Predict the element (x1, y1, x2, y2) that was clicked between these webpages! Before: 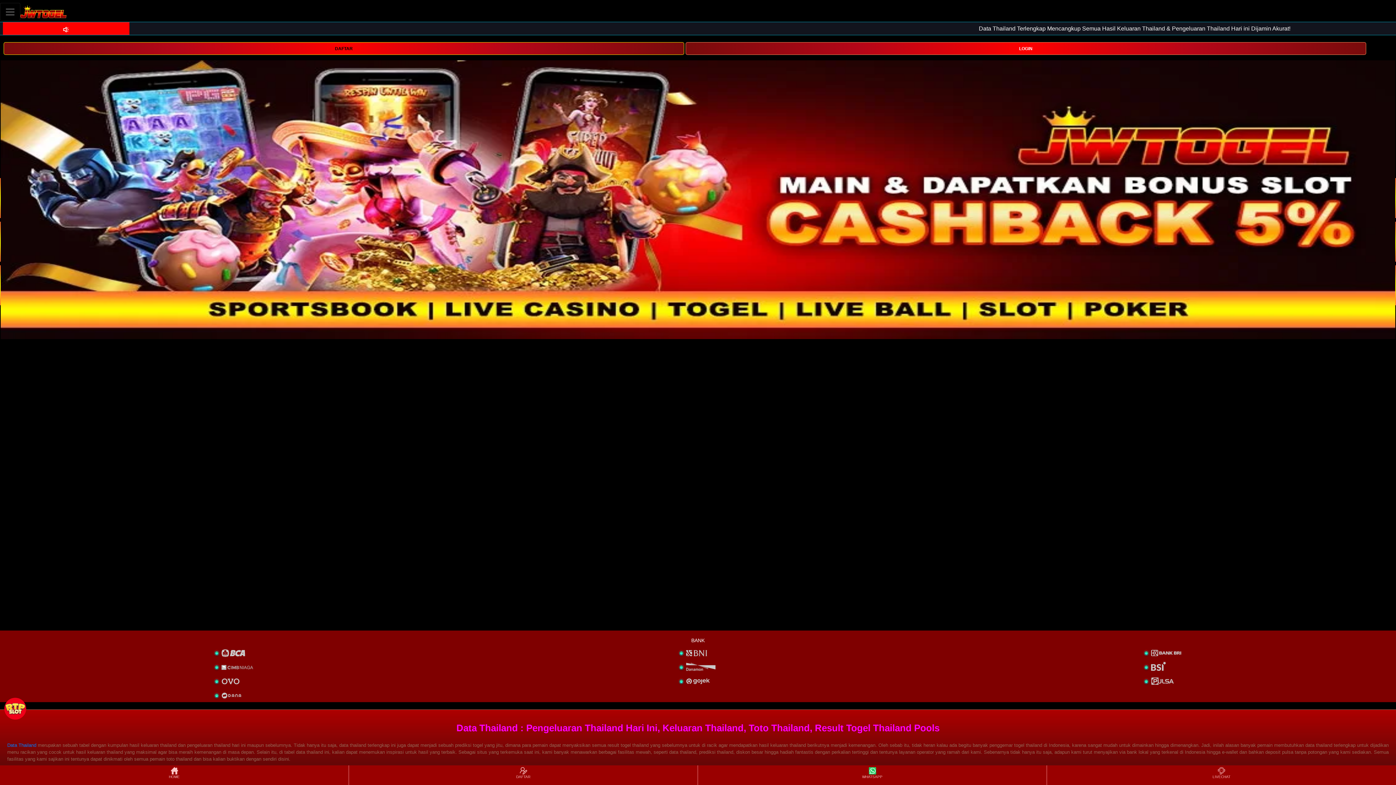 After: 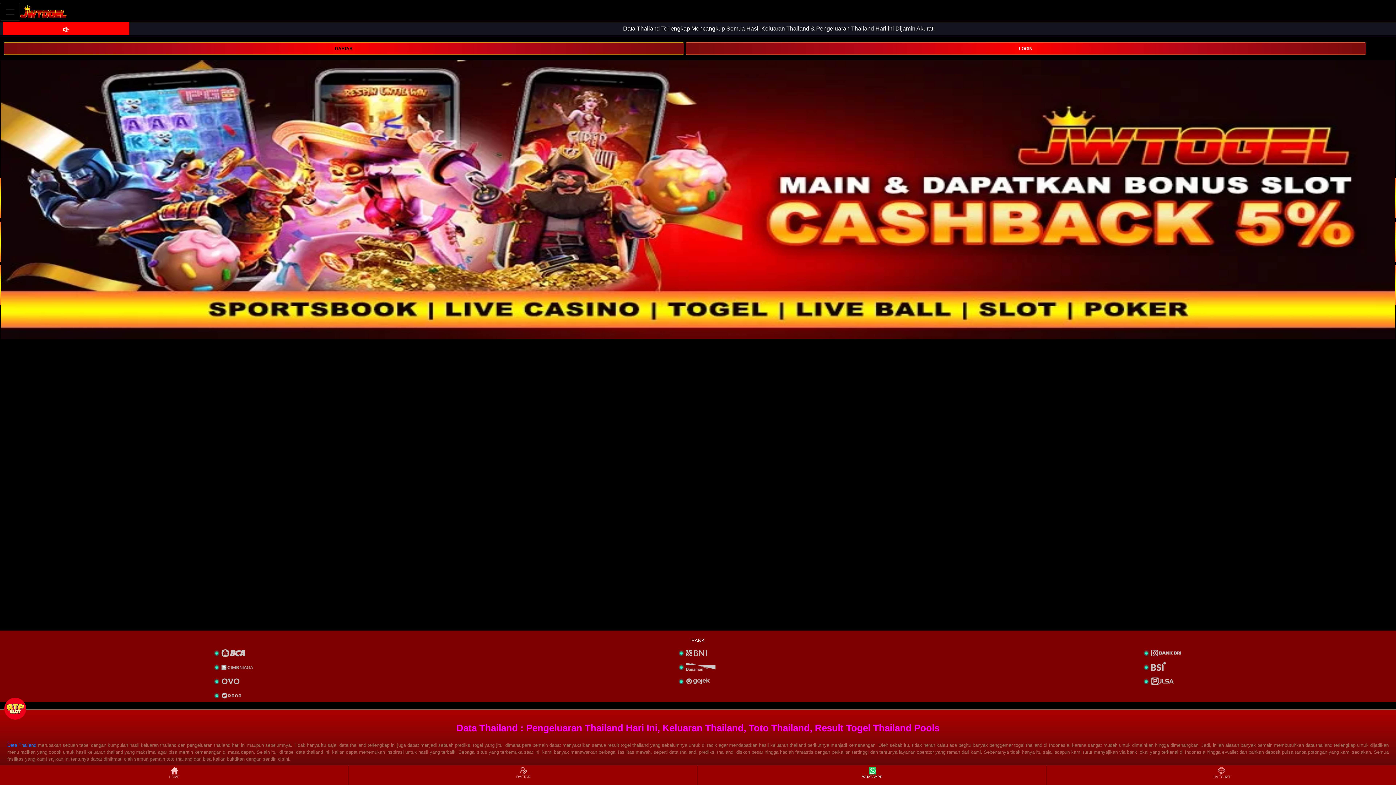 Action: bbox: (698, 766, 1046, 784) label: WHATSAPP